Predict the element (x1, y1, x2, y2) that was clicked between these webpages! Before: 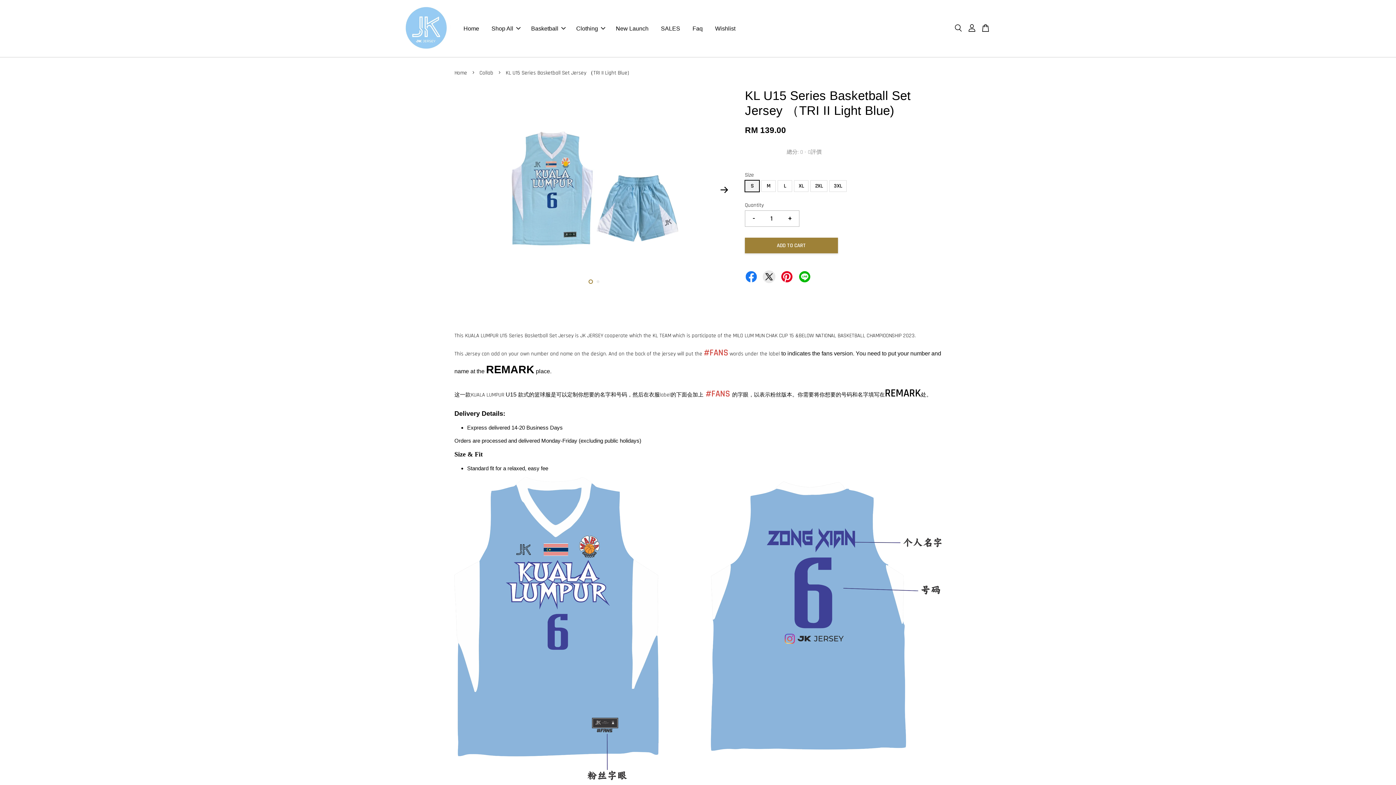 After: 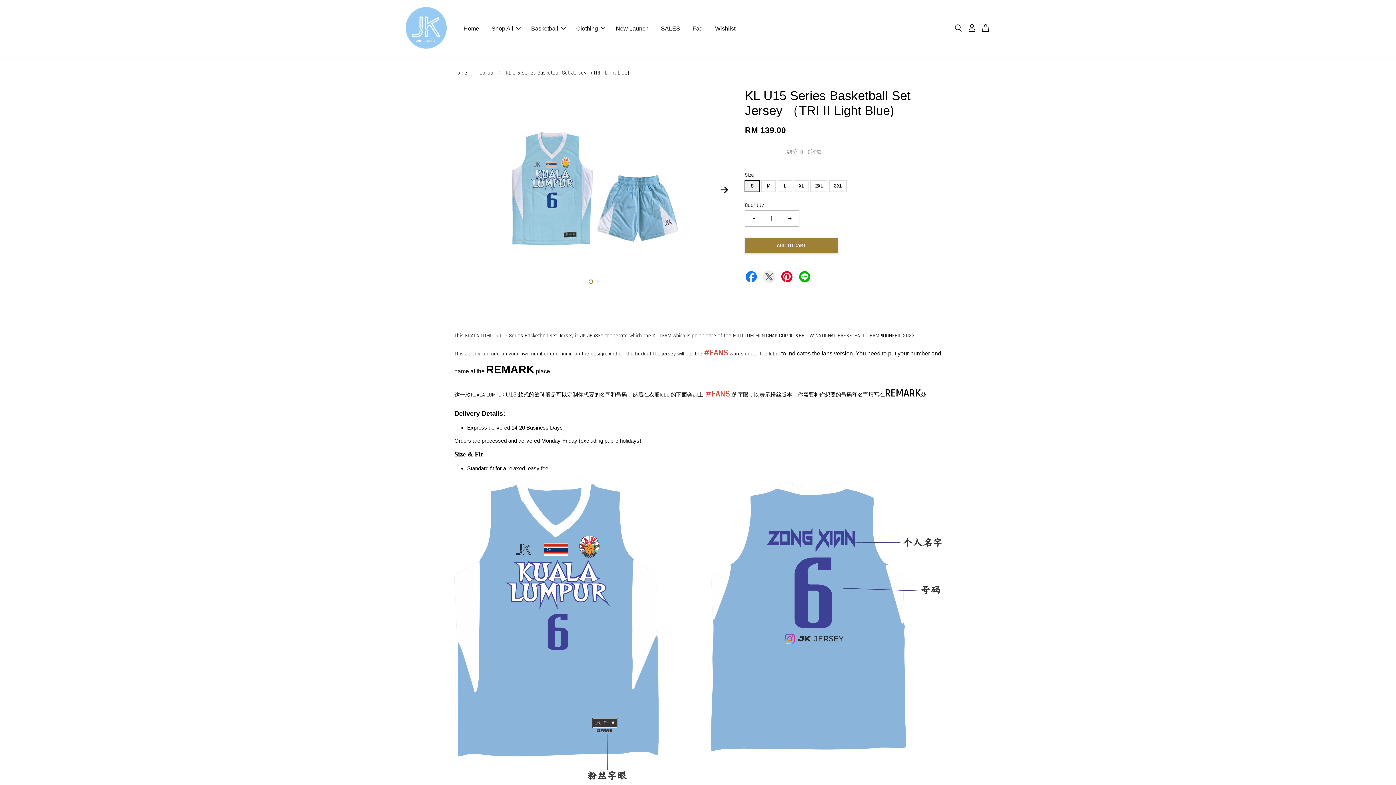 Action: bbox: (762, 270, 775, 281)